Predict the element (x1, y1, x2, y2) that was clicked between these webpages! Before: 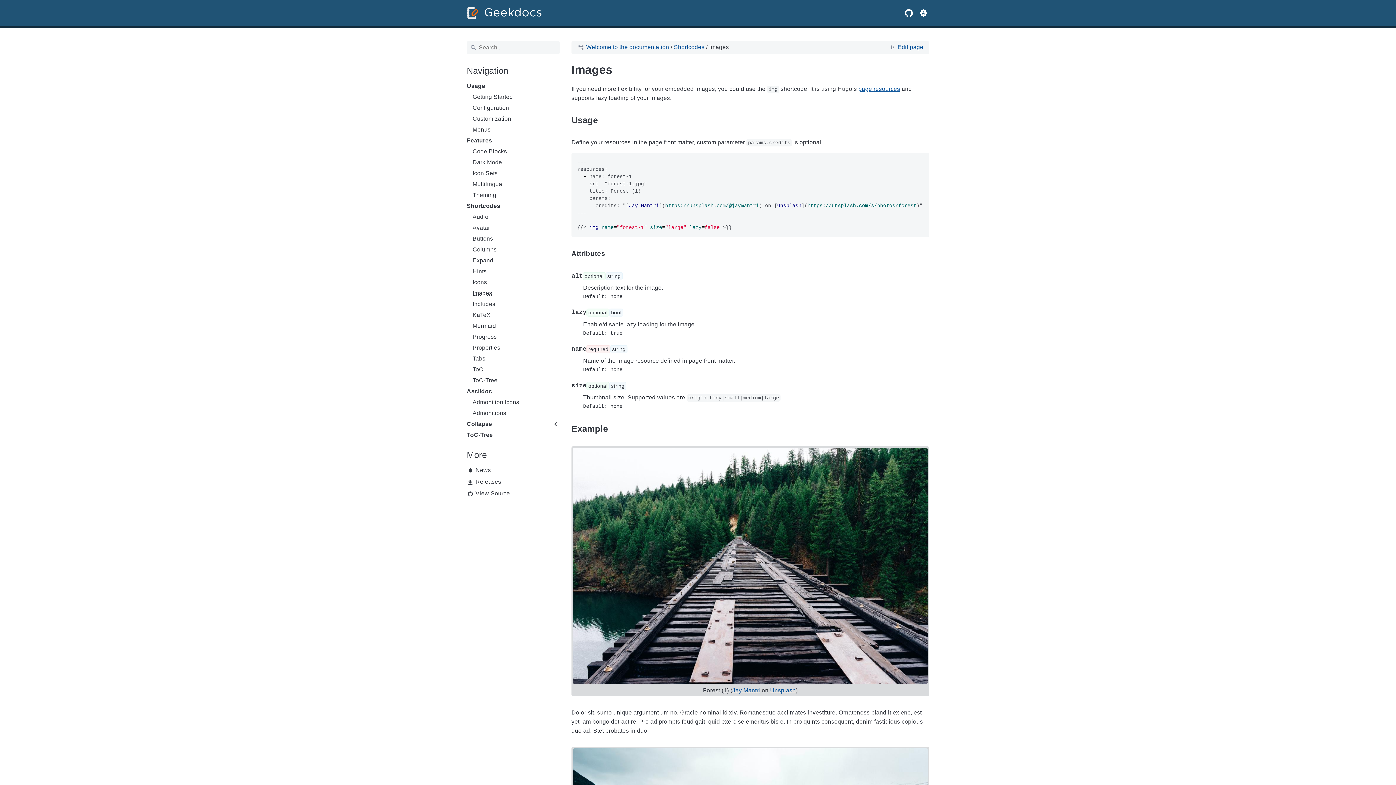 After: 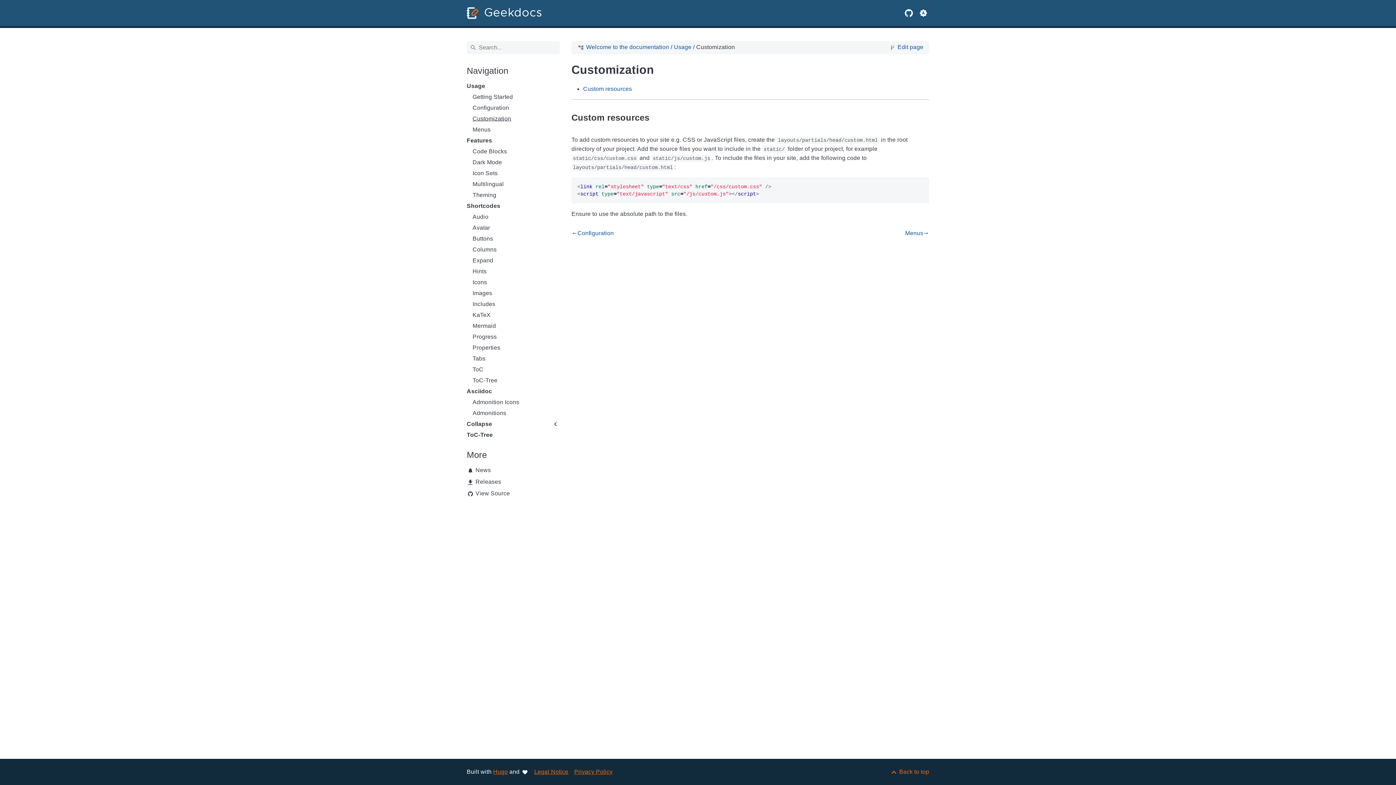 Action: bbox: (472, 115, 560, 122) label: Customization